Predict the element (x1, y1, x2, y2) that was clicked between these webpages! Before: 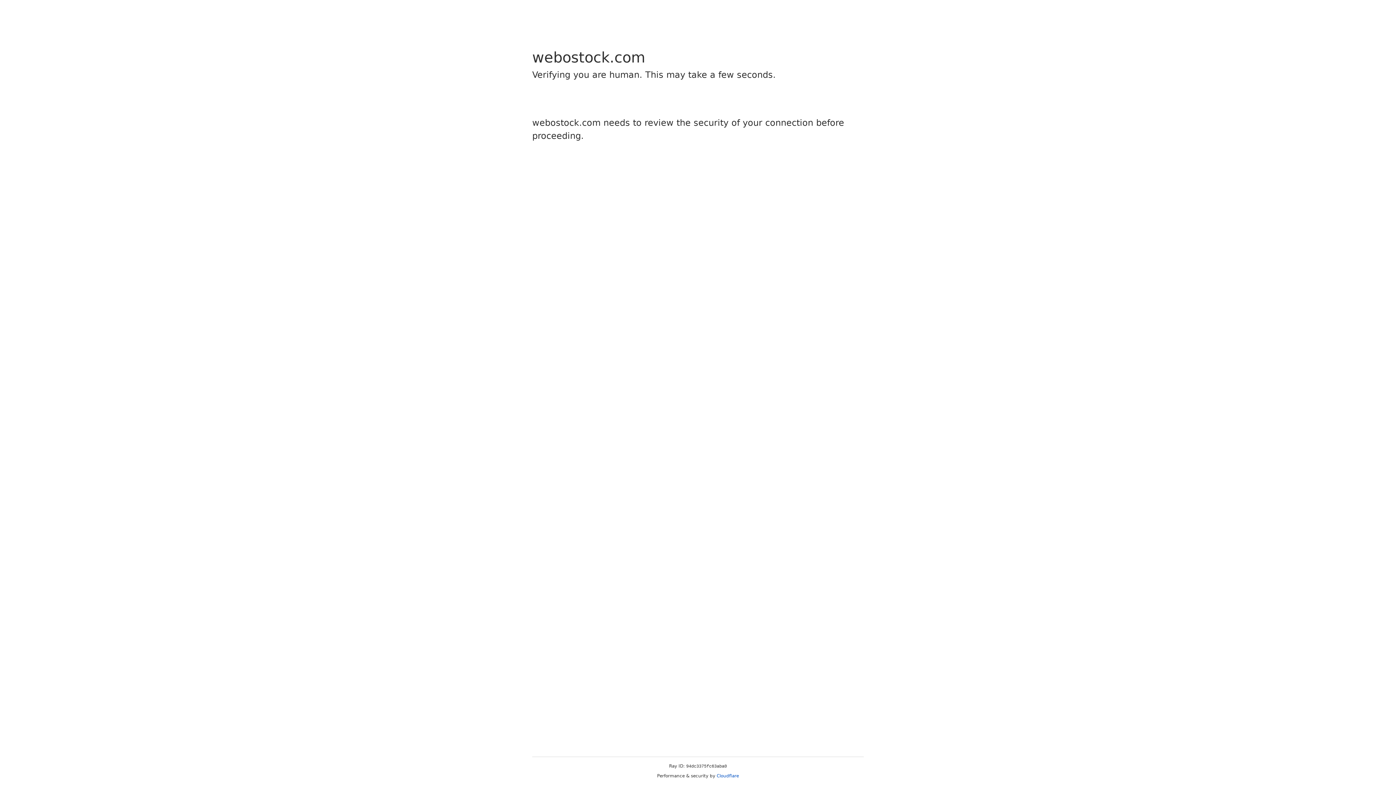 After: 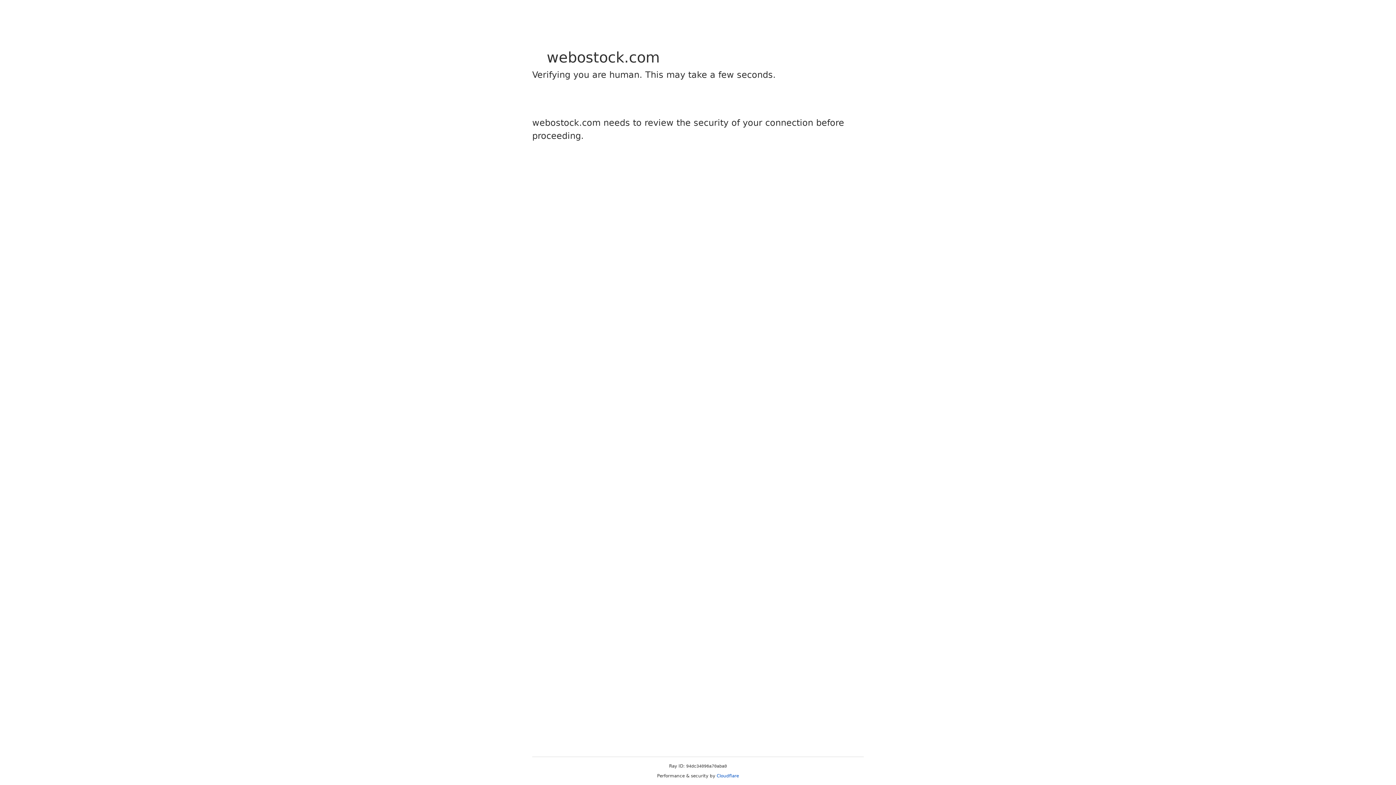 Action: bbox: (716, 773, 739, 778) label: Cloudflare